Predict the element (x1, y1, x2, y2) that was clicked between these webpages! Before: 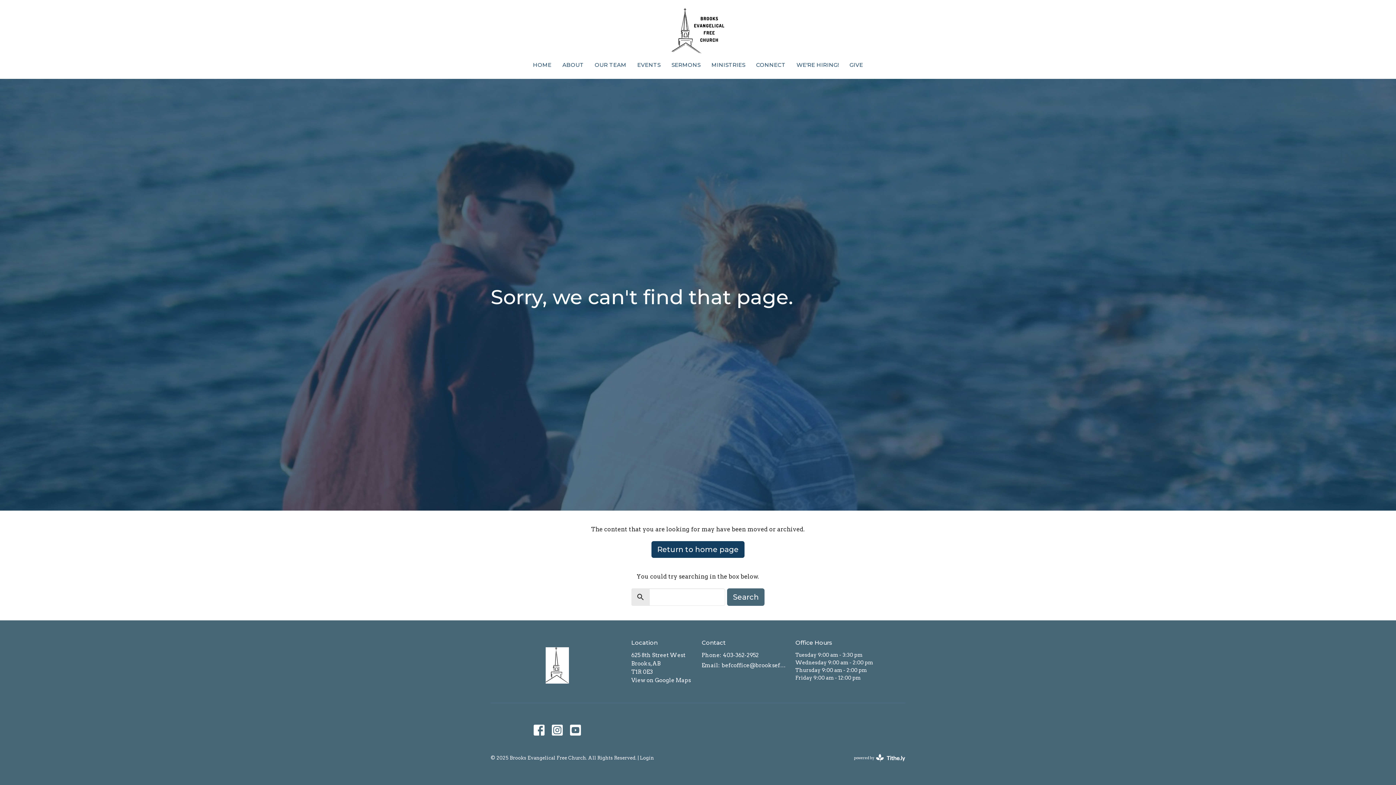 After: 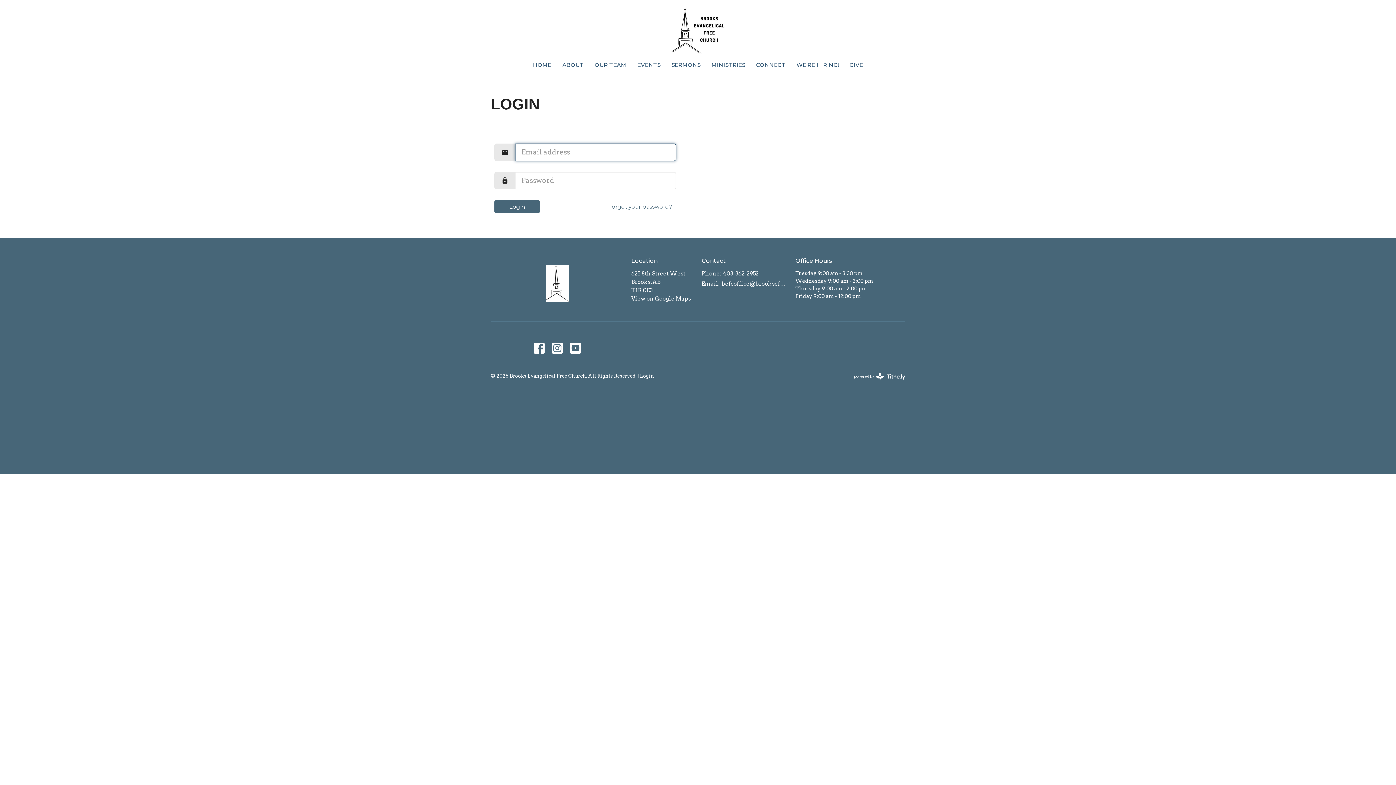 Action: label: Login bbox: (640, 755, 654, 761)